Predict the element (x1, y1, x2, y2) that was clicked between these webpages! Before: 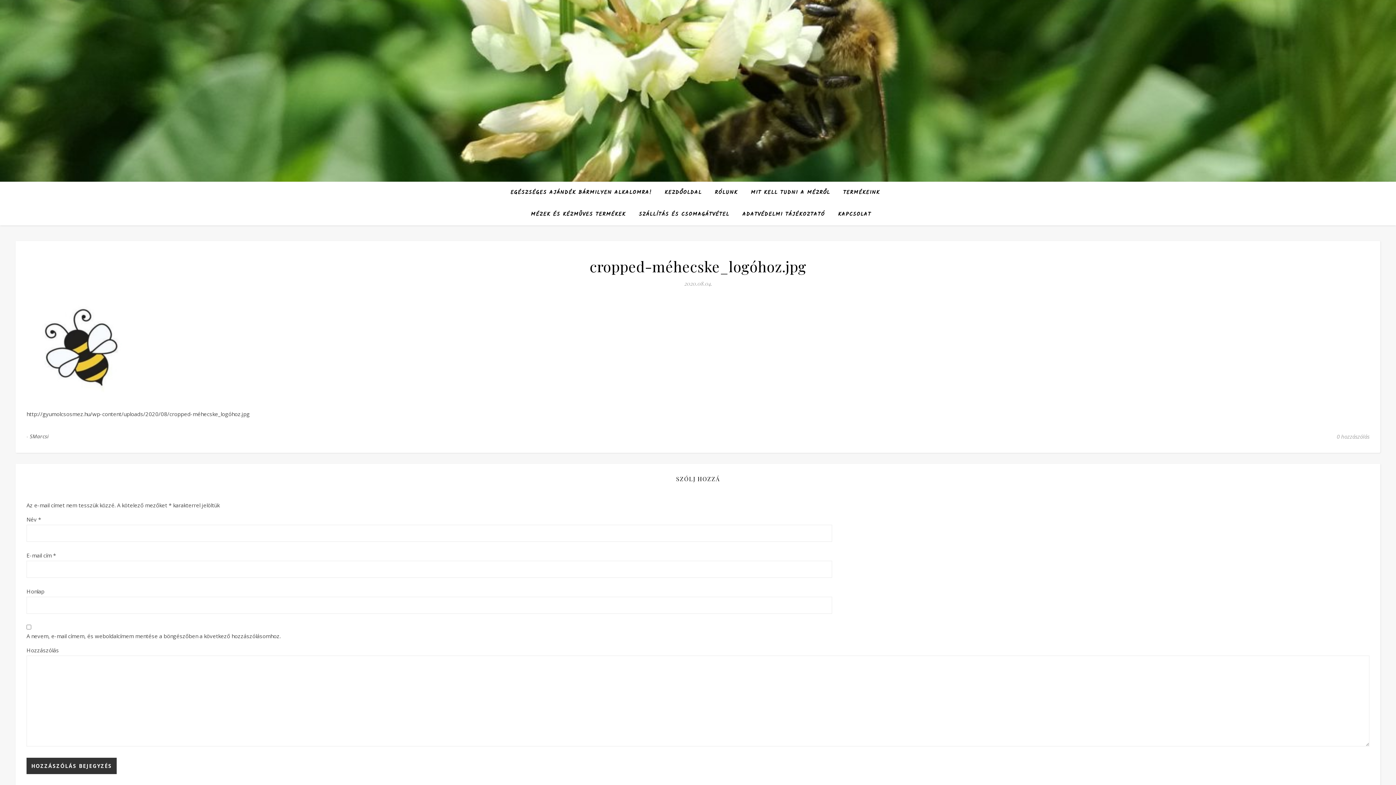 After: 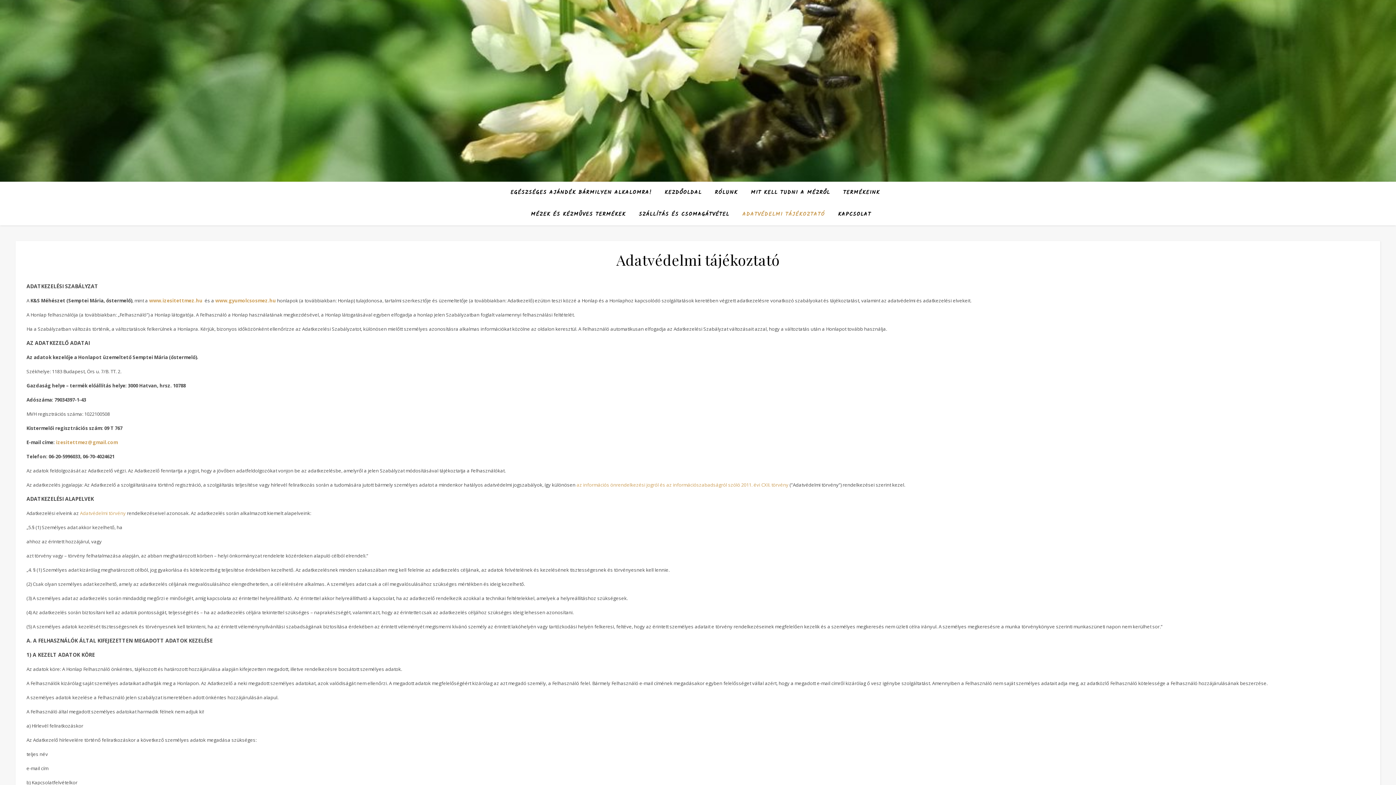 Action: bbox: (736, 203, 830, 225) label: ADATVÉDELMI TÁJÉKOZTATÓ